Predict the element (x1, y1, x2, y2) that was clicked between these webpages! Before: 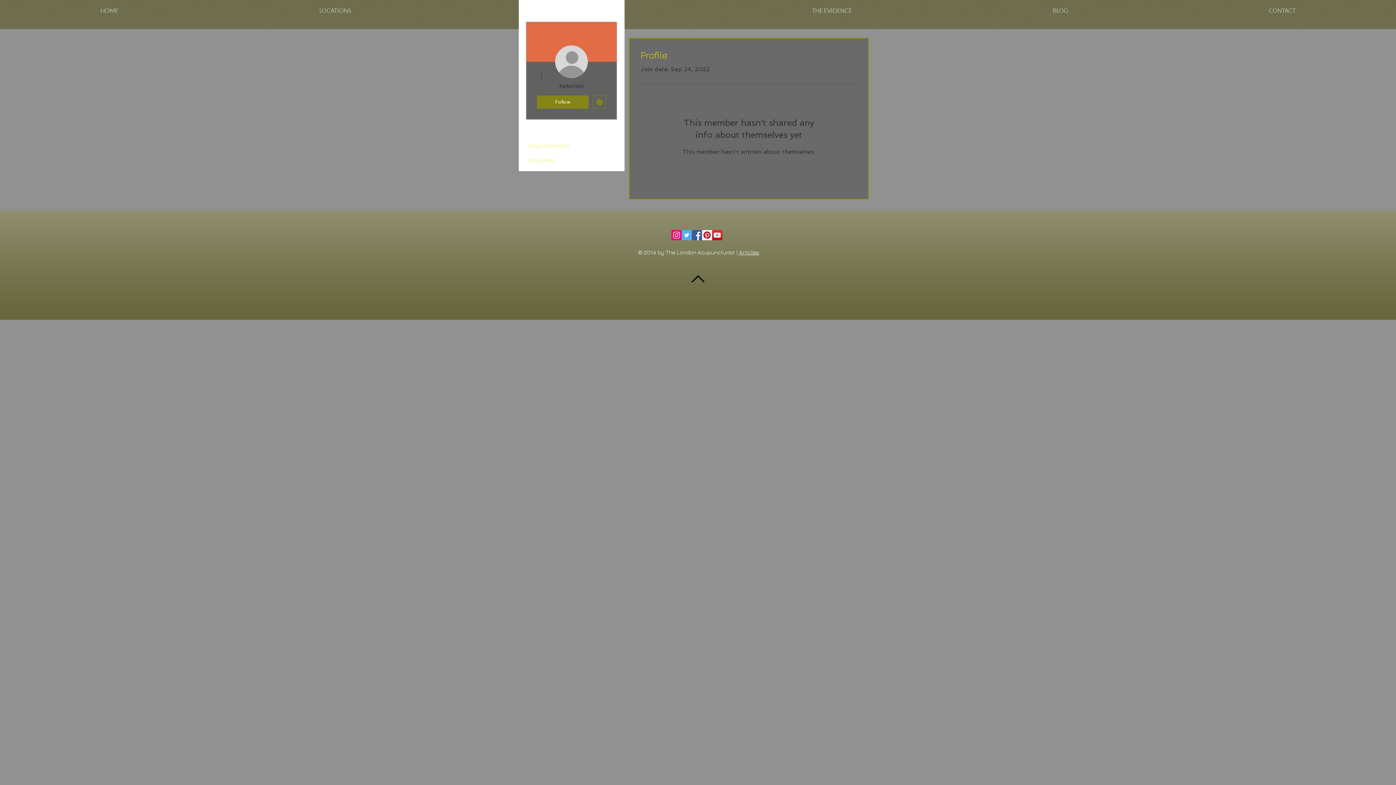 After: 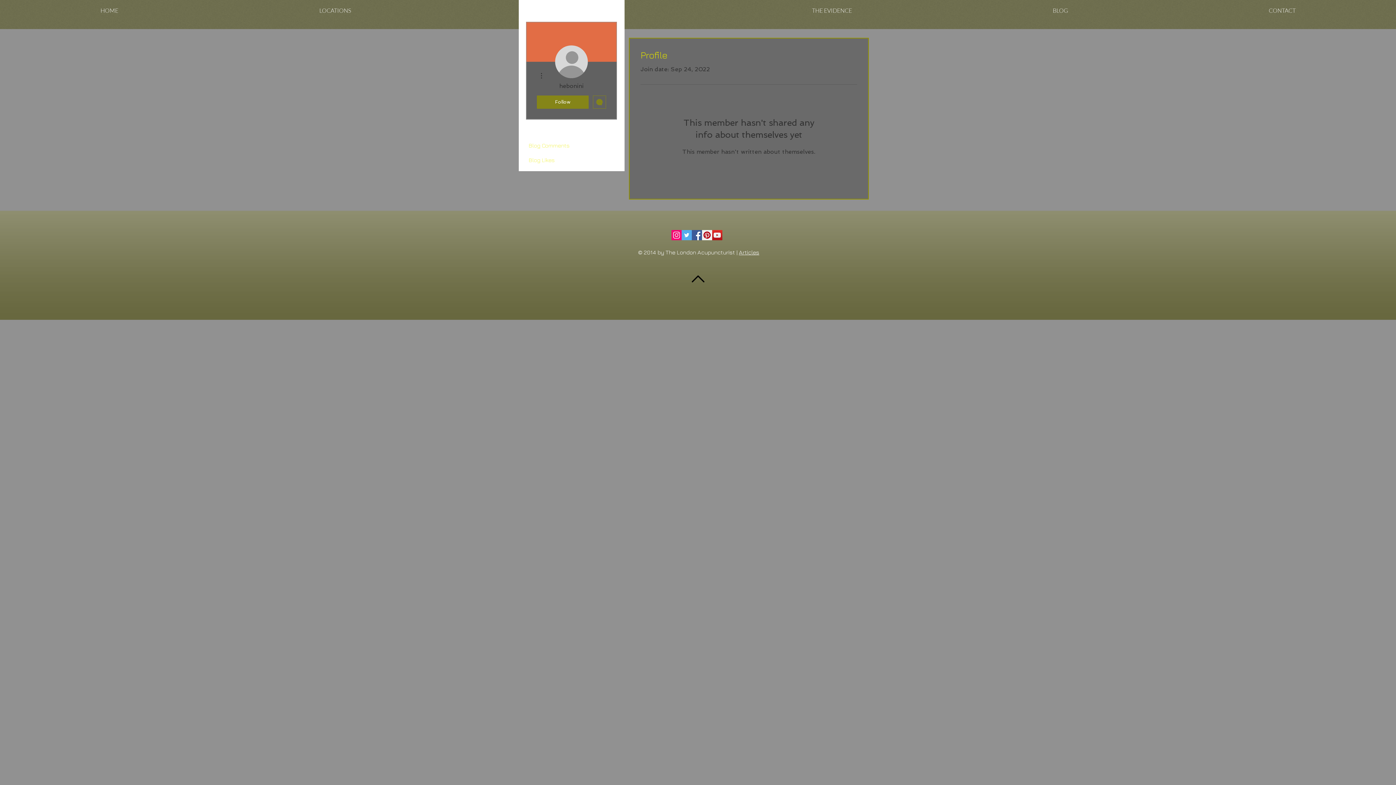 Action: label: Message bbox: (593, 95, 606, 108)